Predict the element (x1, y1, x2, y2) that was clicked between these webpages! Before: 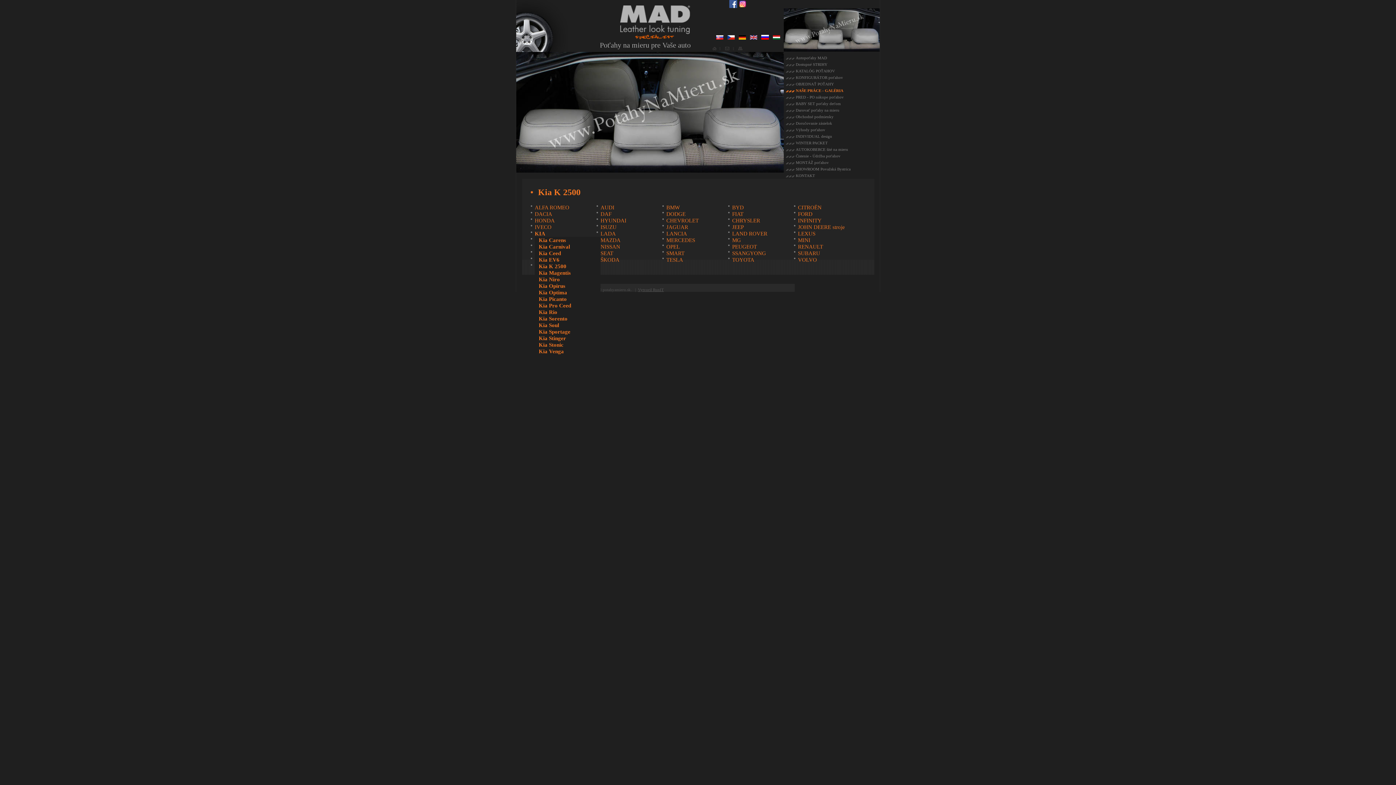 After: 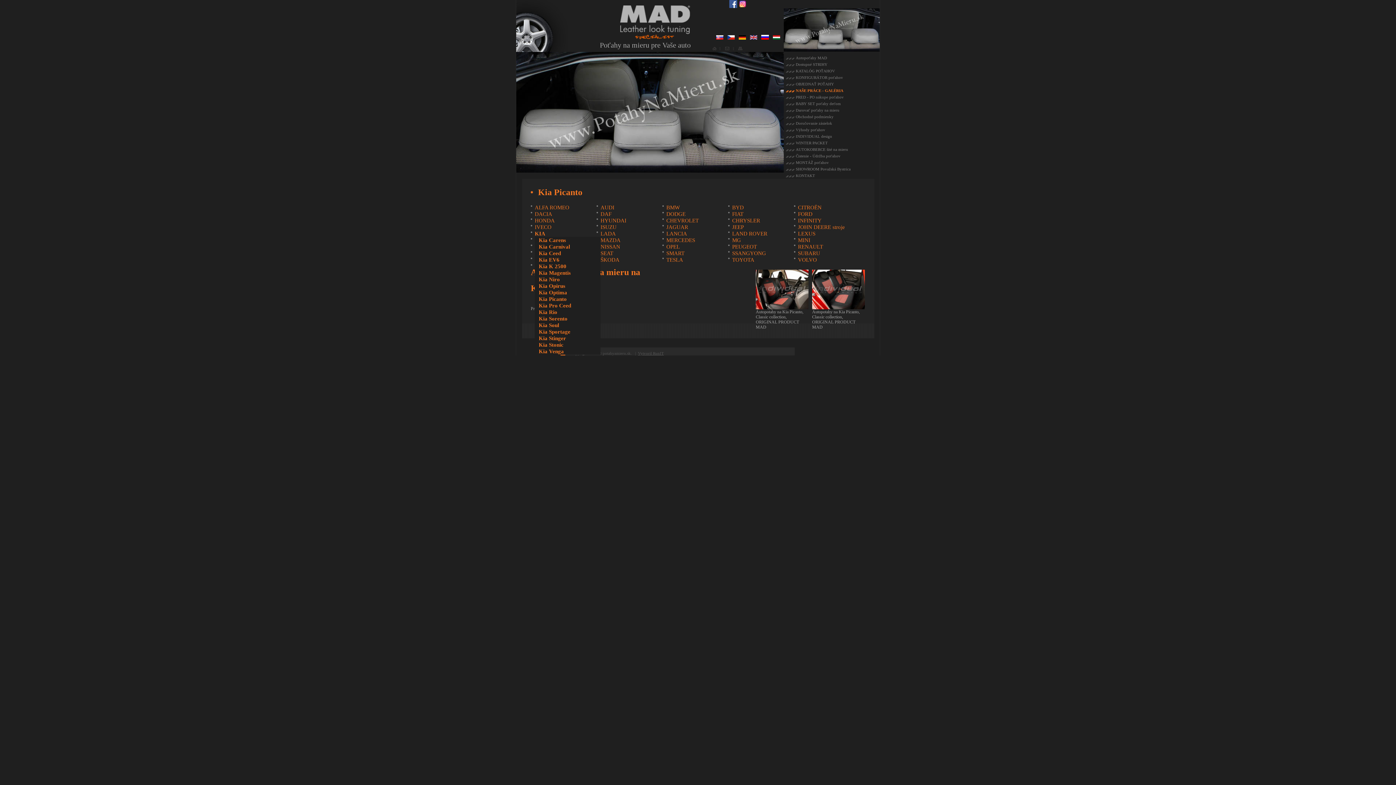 Action: label: Kia Picanto bbox: (538, 296, 566, 302)